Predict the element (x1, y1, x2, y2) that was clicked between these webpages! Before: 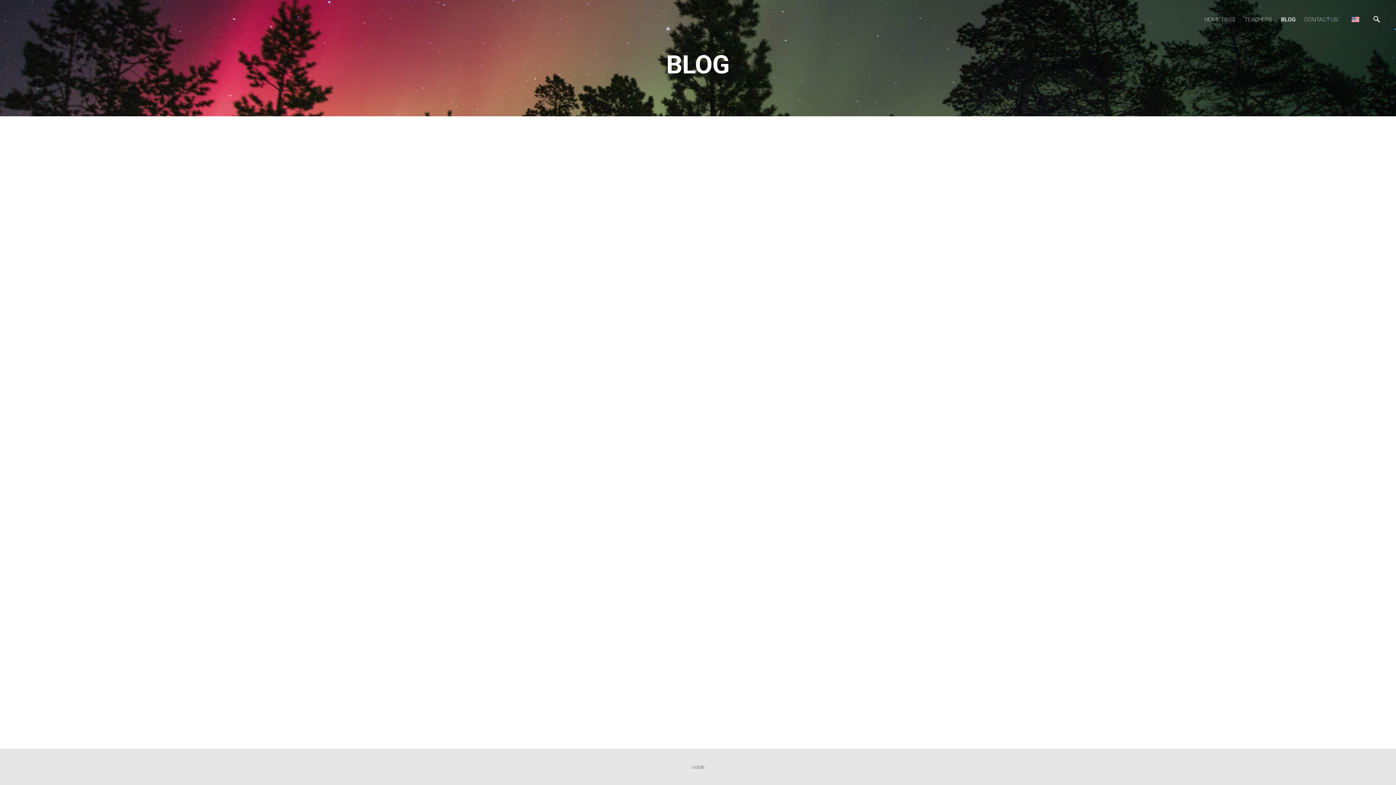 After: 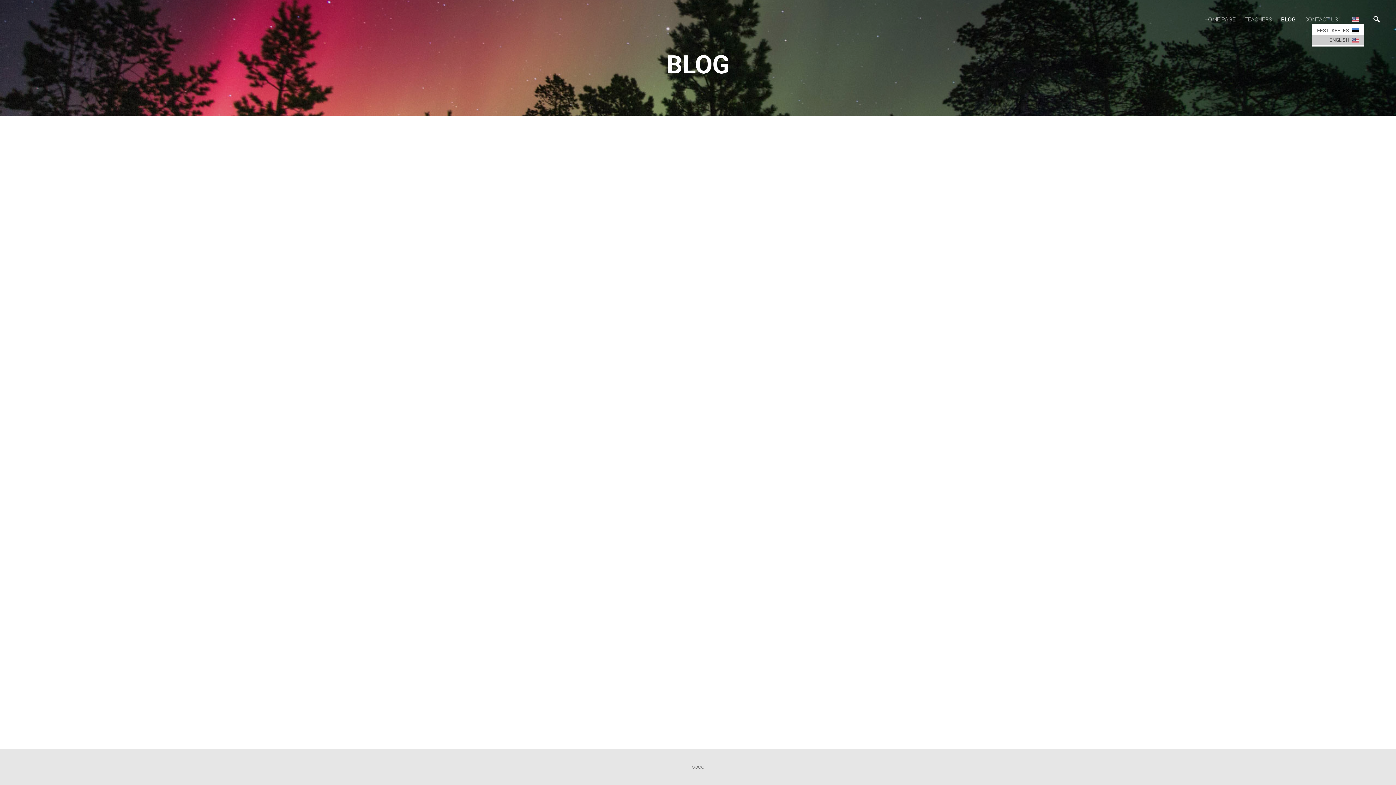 Action: bbox: (1350, 14, 1360, 24)